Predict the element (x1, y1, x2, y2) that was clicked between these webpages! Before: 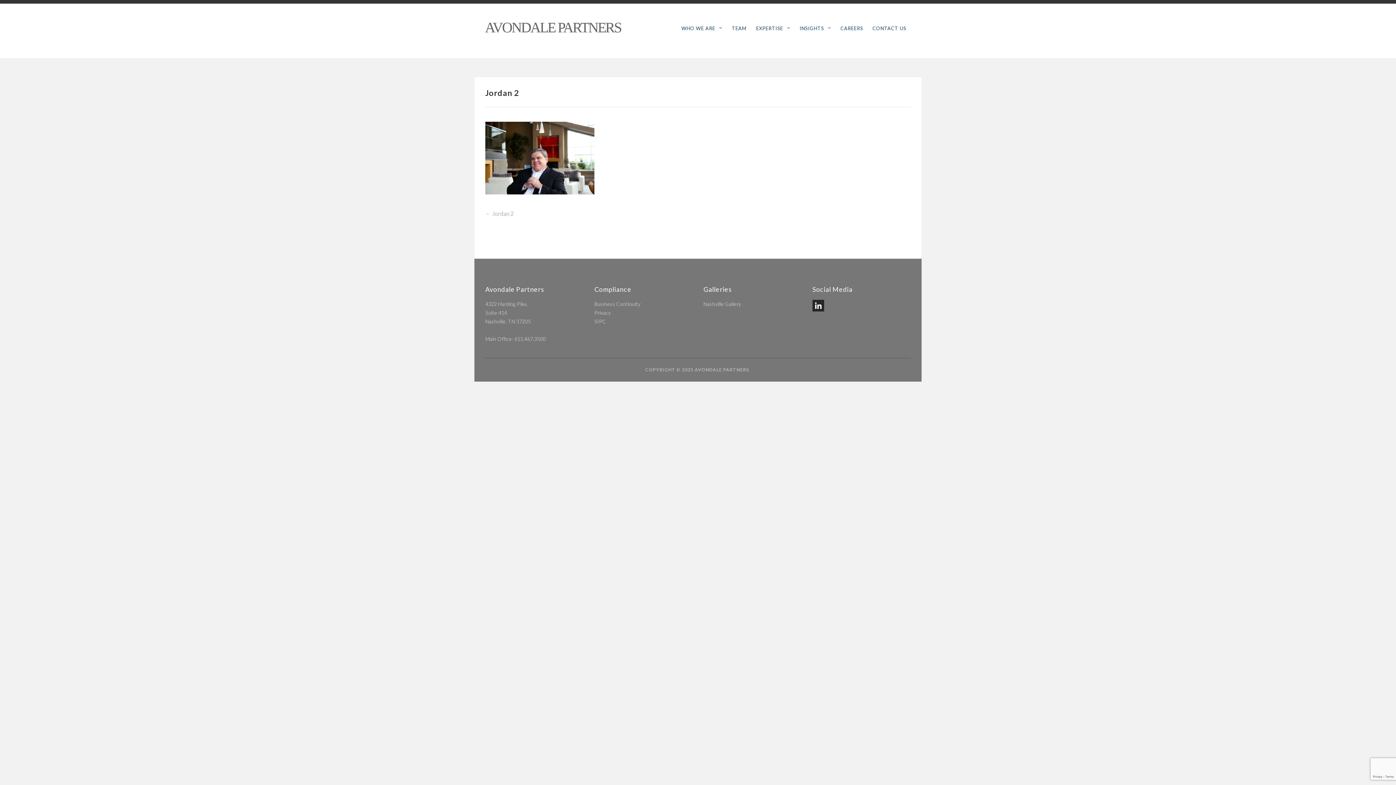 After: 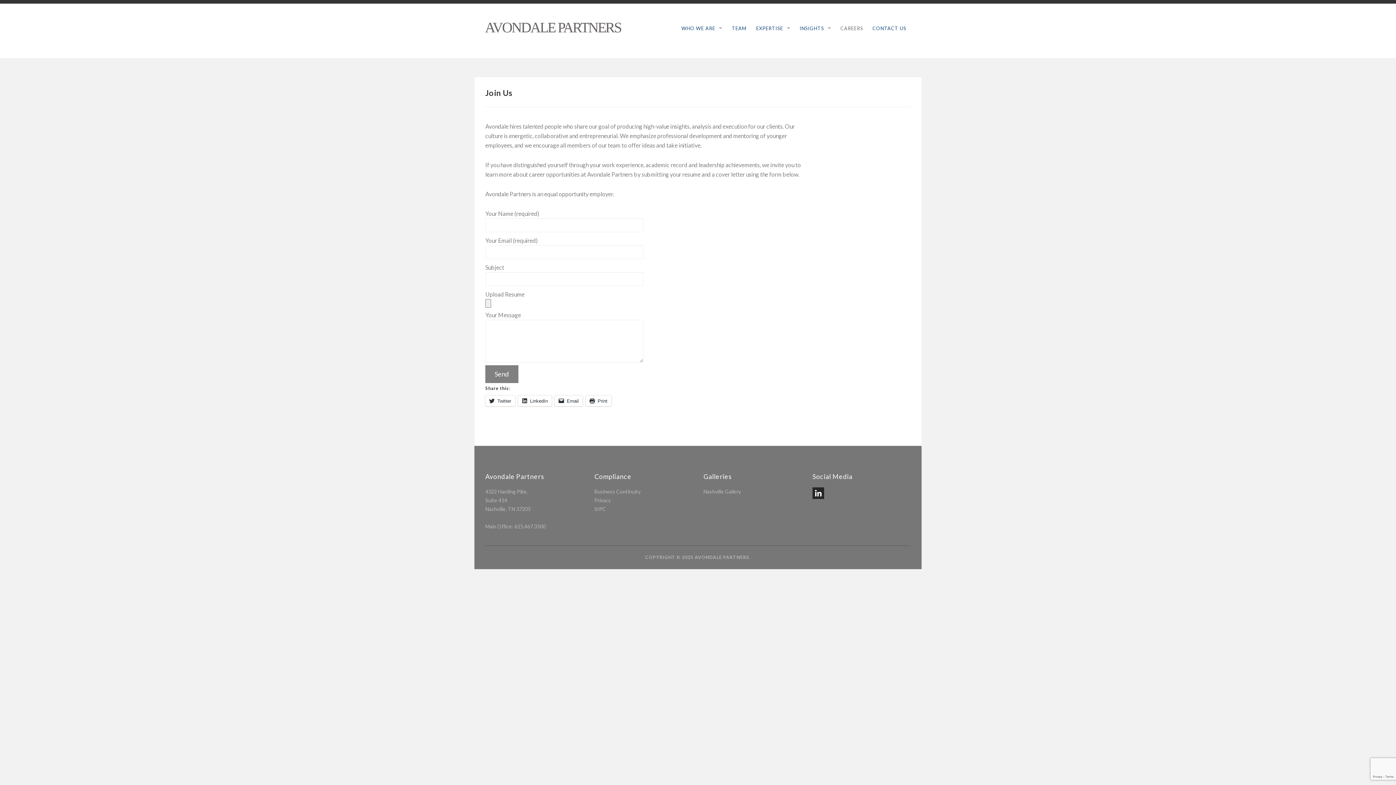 Action: label: CAREERS bbox: (836, 22, 868, 33)